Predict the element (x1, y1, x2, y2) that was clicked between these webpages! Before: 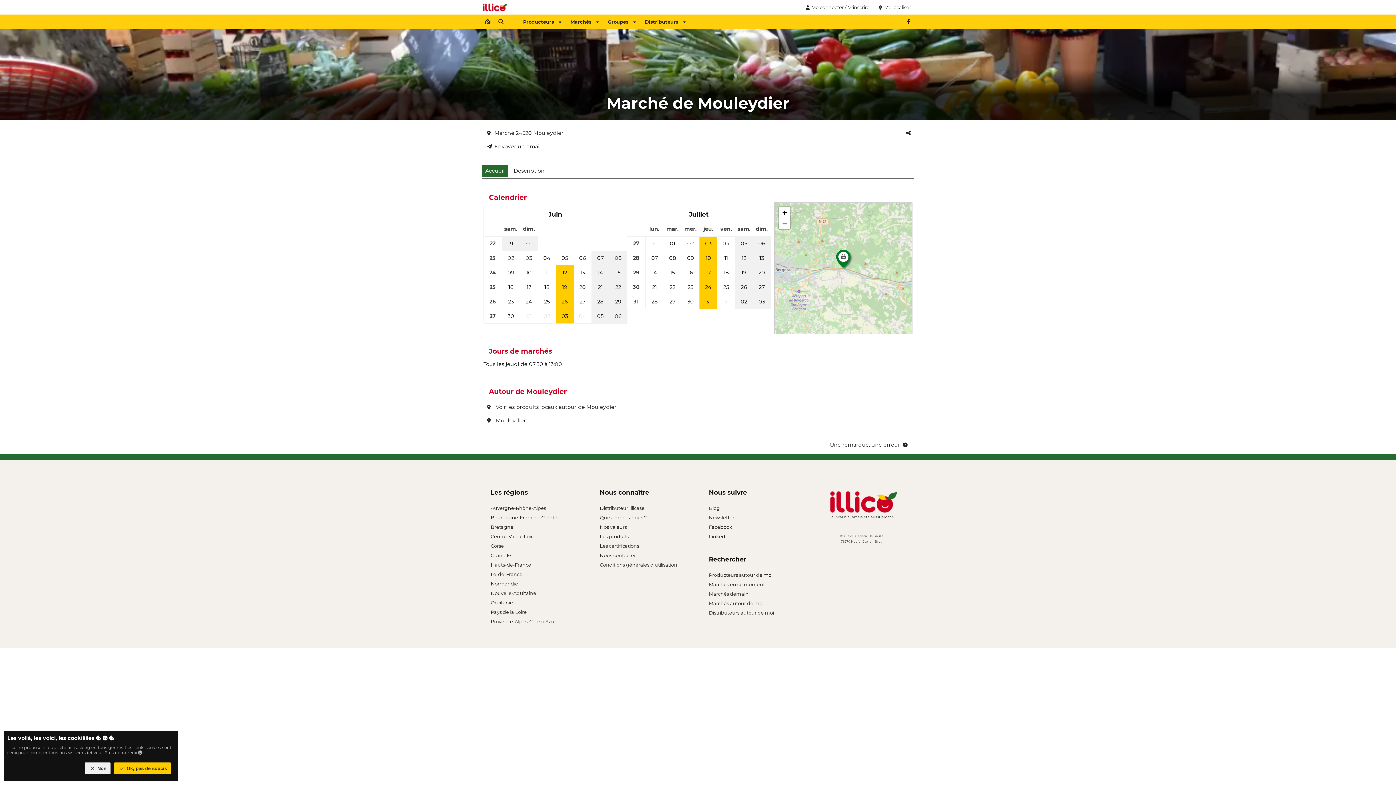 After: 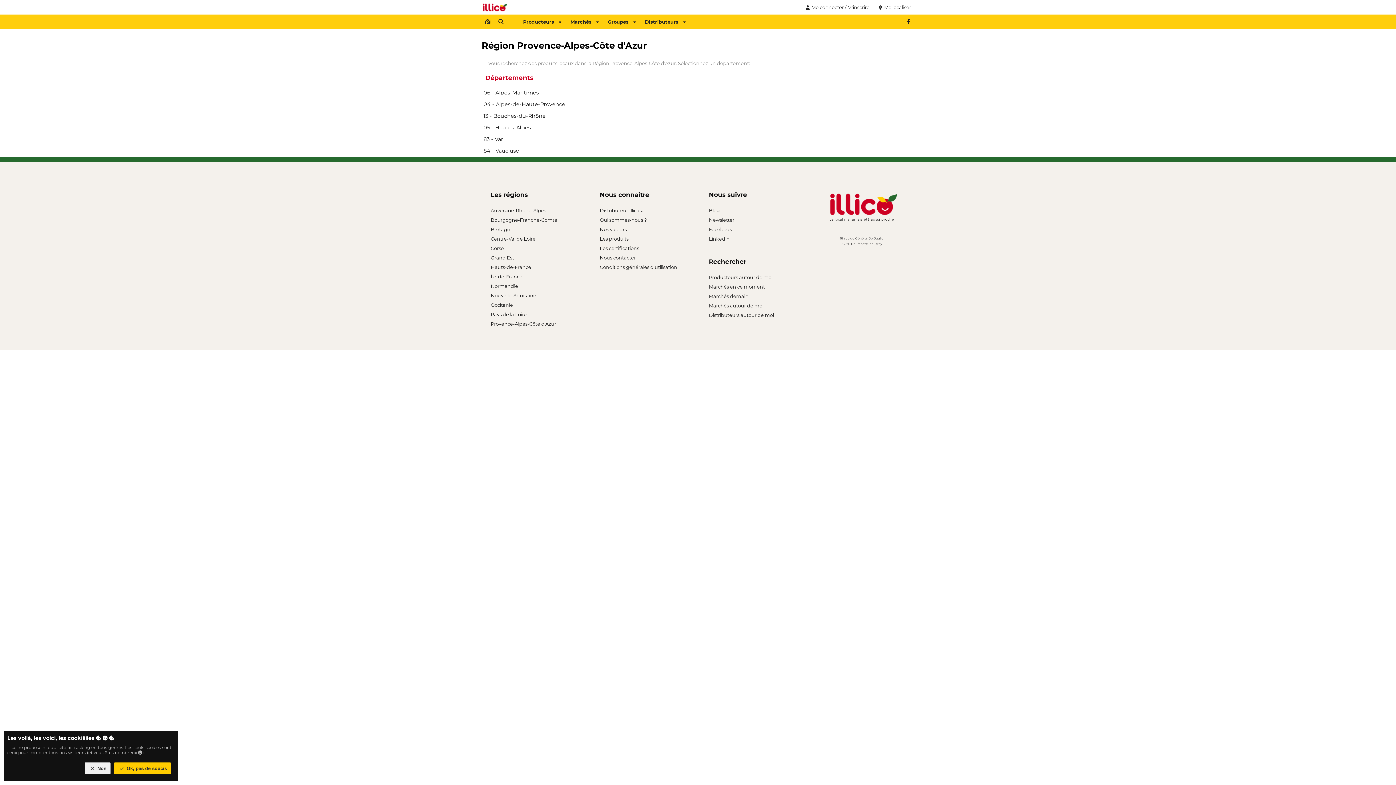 Action: label: Provence-Alpes-Côte d'Azur bbox: (483, 617, 585, 626)